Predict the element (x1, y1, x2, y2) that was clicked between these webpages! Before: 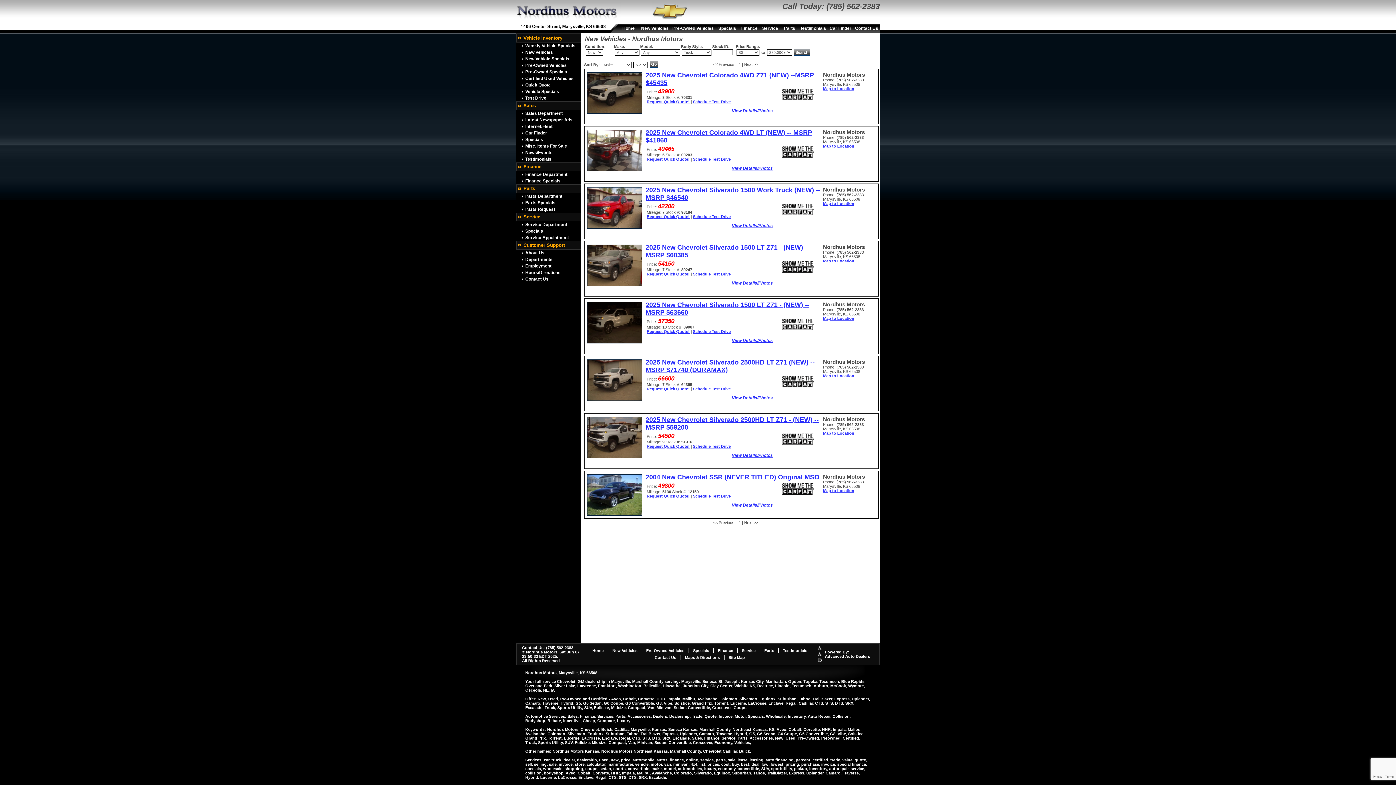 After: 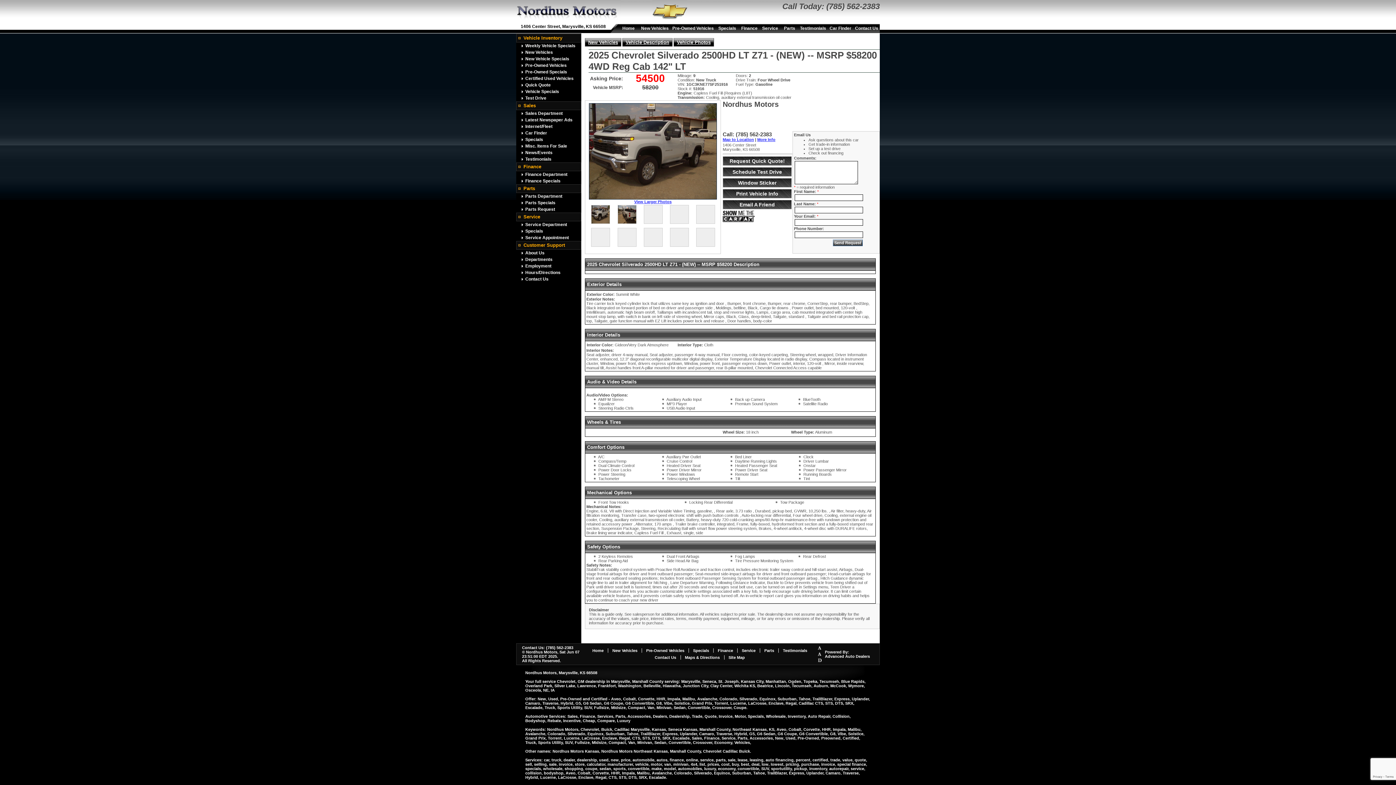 Action: bbox: (732, 453, 773, 458) label: View Details/Photos